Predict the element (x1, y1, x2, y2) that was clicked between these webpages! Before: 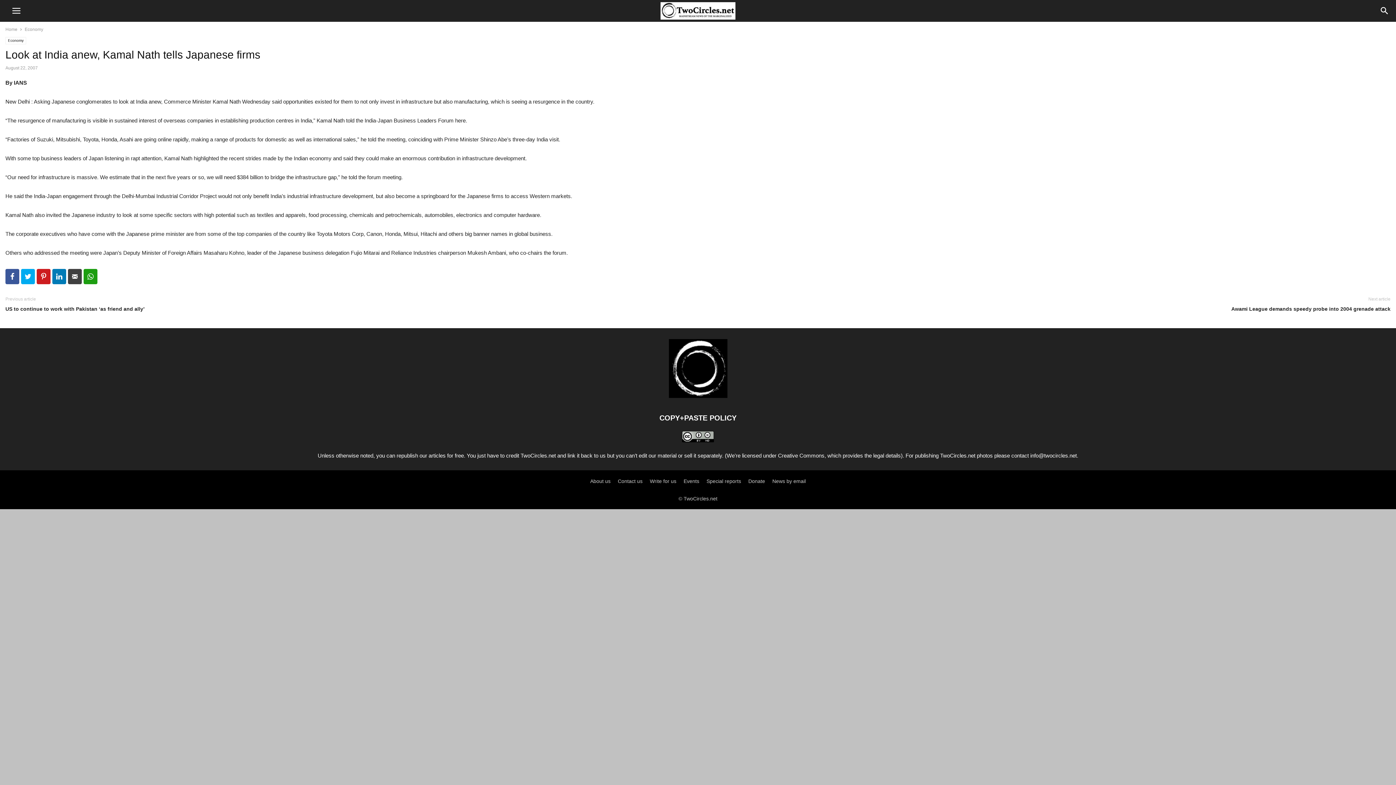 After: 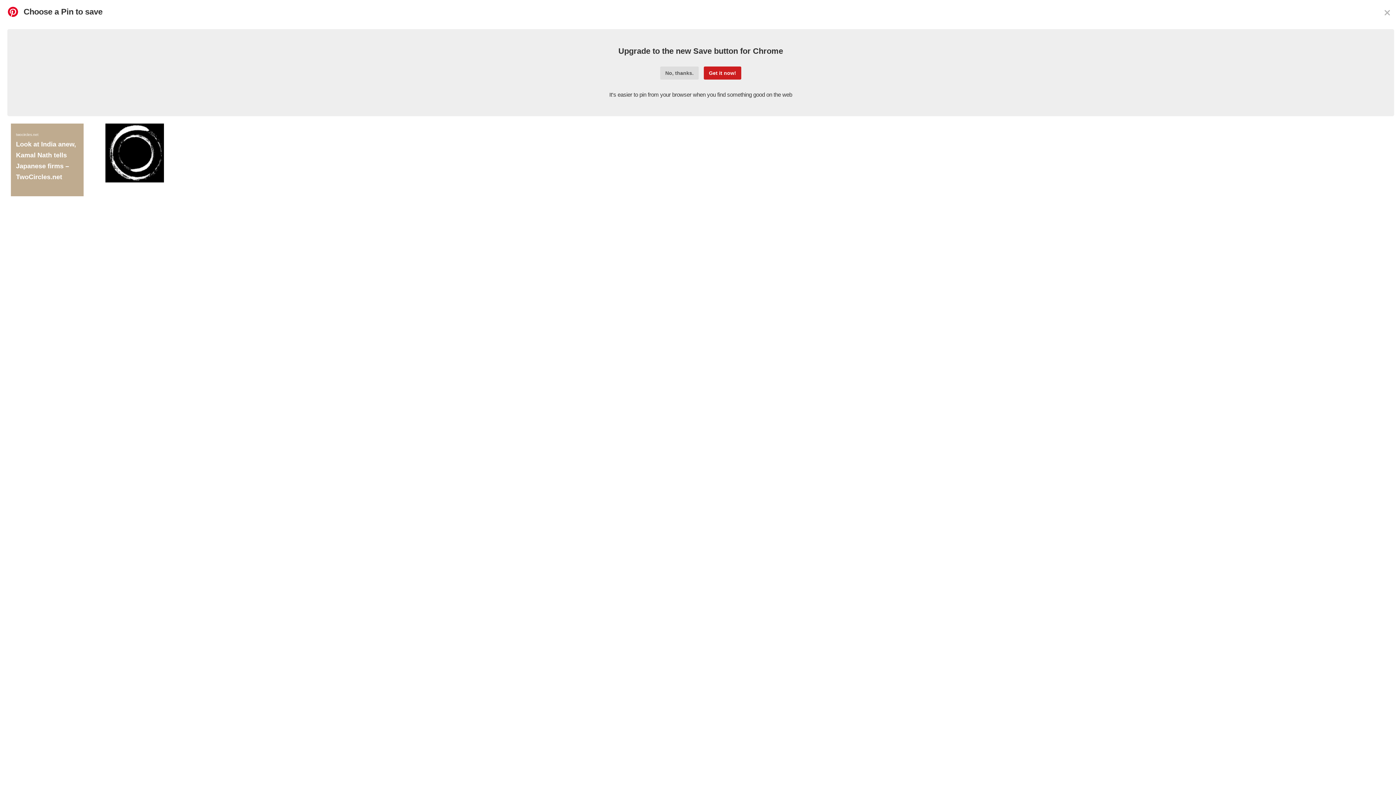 Action: bbox: (36, 269, 50, 284) label: Pinterest